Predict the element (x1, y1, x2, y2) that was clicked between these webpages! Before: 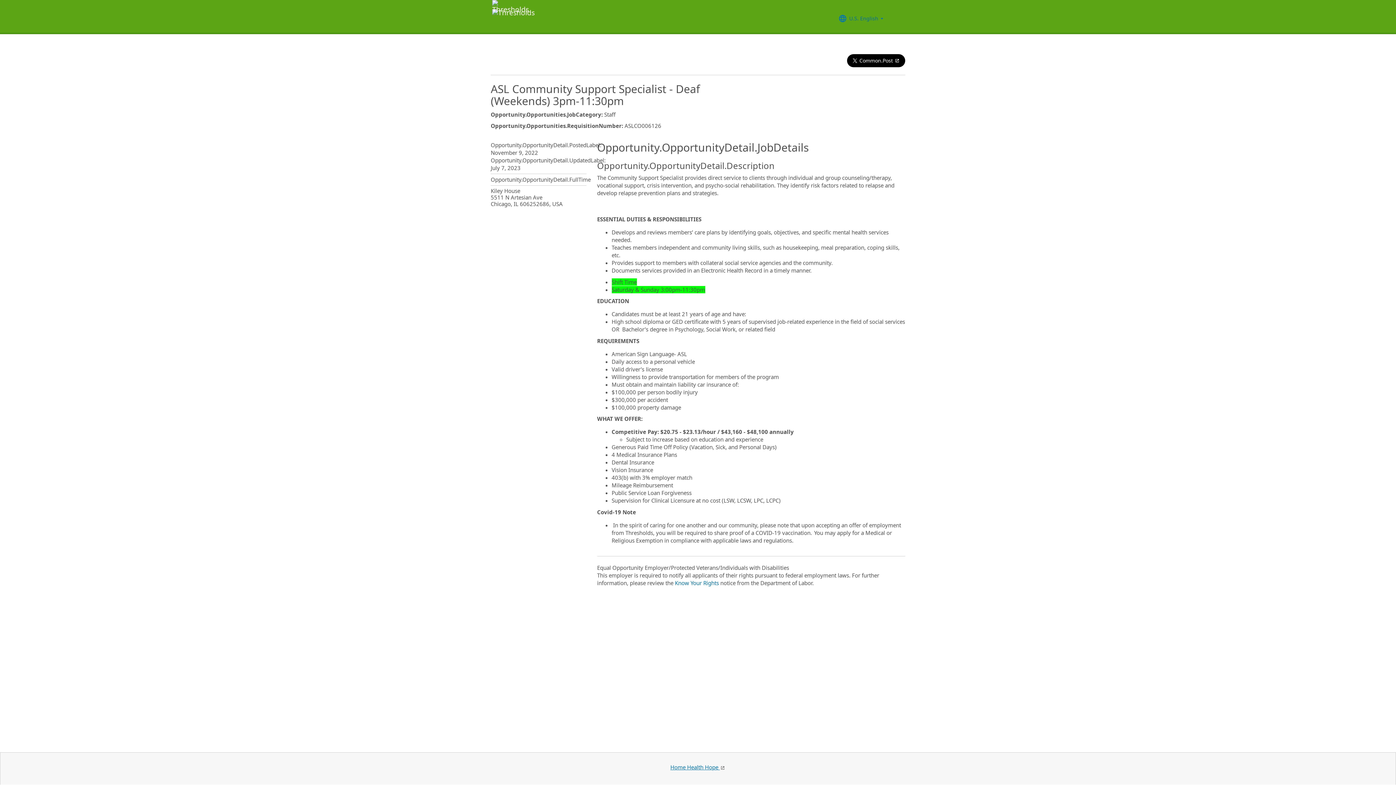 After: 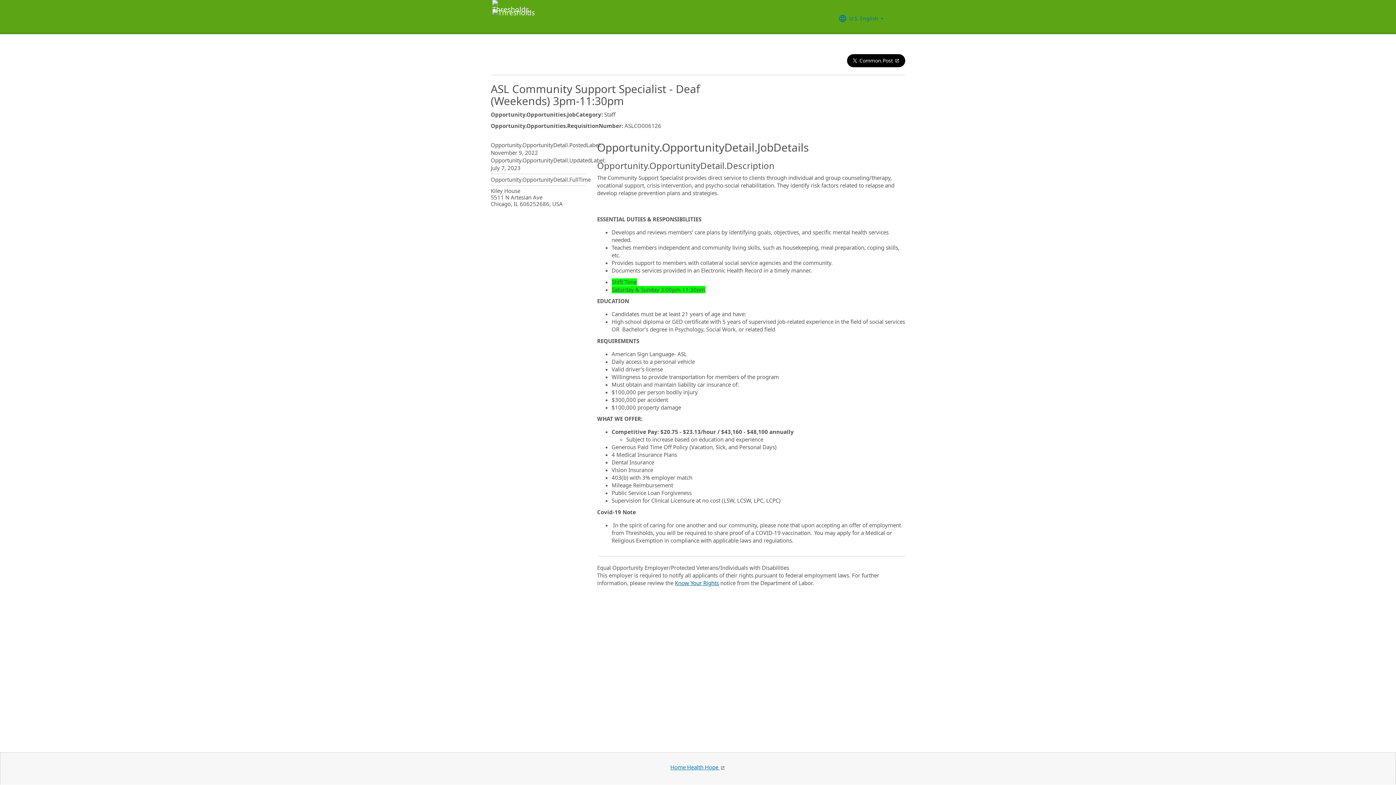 Action: label: Know Your Rights bbox: (675, 579, 719, 586)